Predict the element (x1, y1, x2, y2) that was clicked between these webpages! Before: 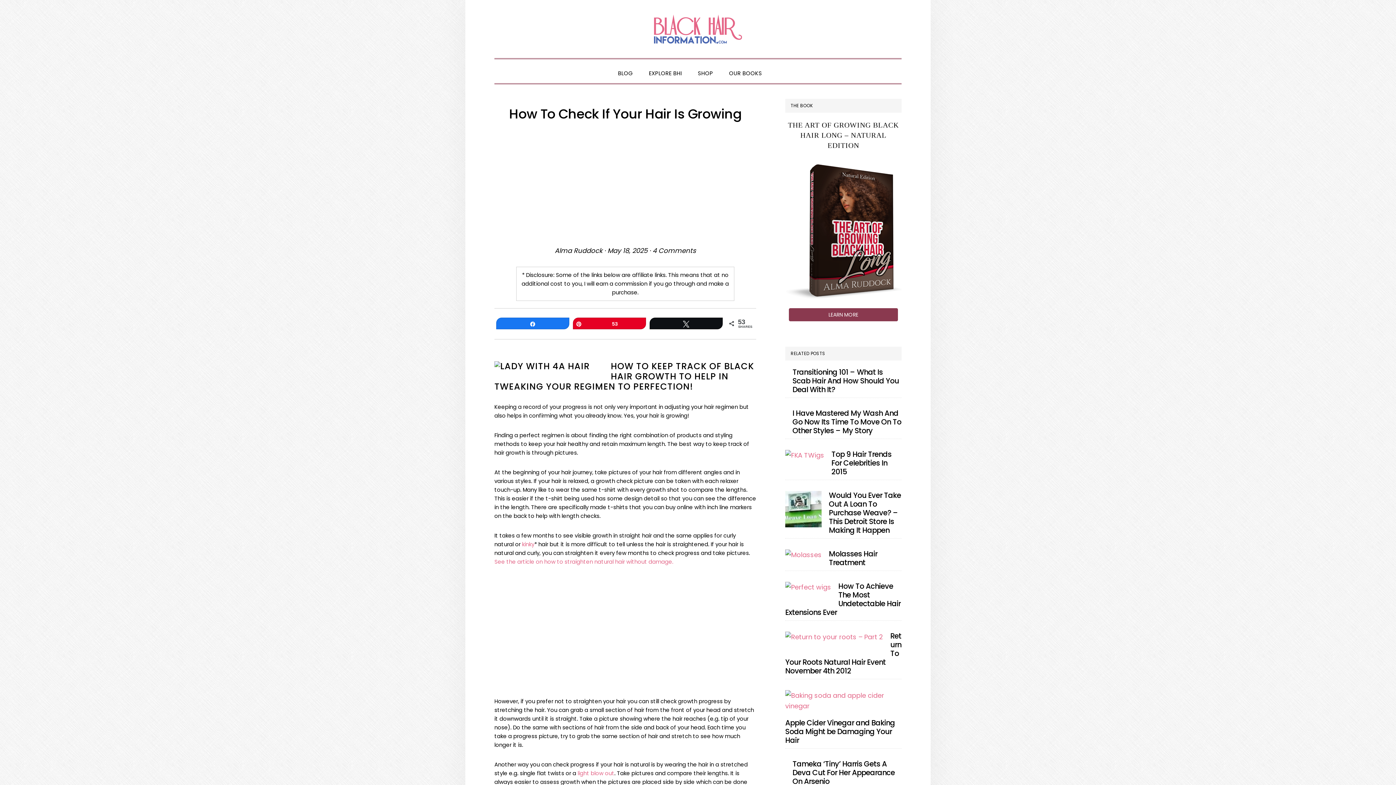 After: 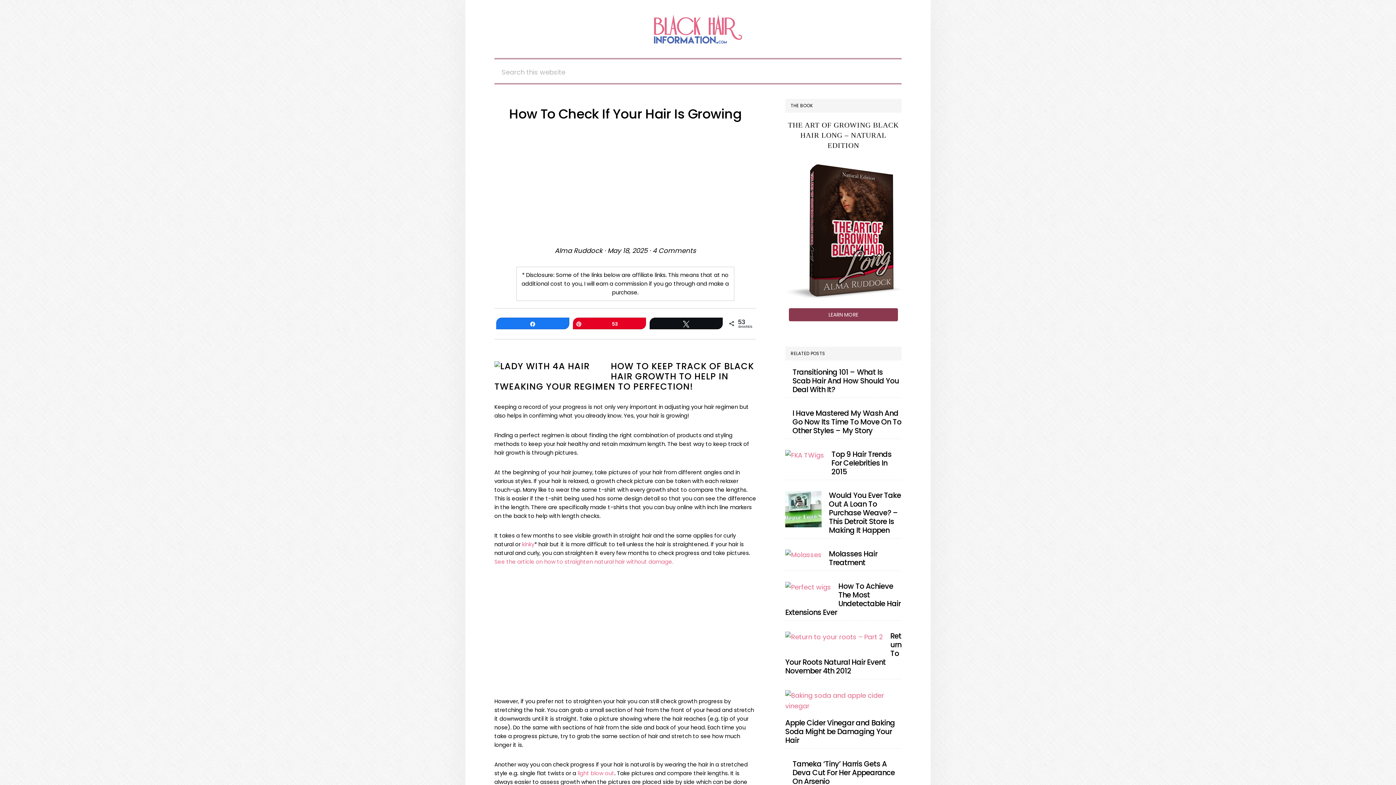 Action: bbox: (770, 59, 785, 75) label: SHOW SEARCH